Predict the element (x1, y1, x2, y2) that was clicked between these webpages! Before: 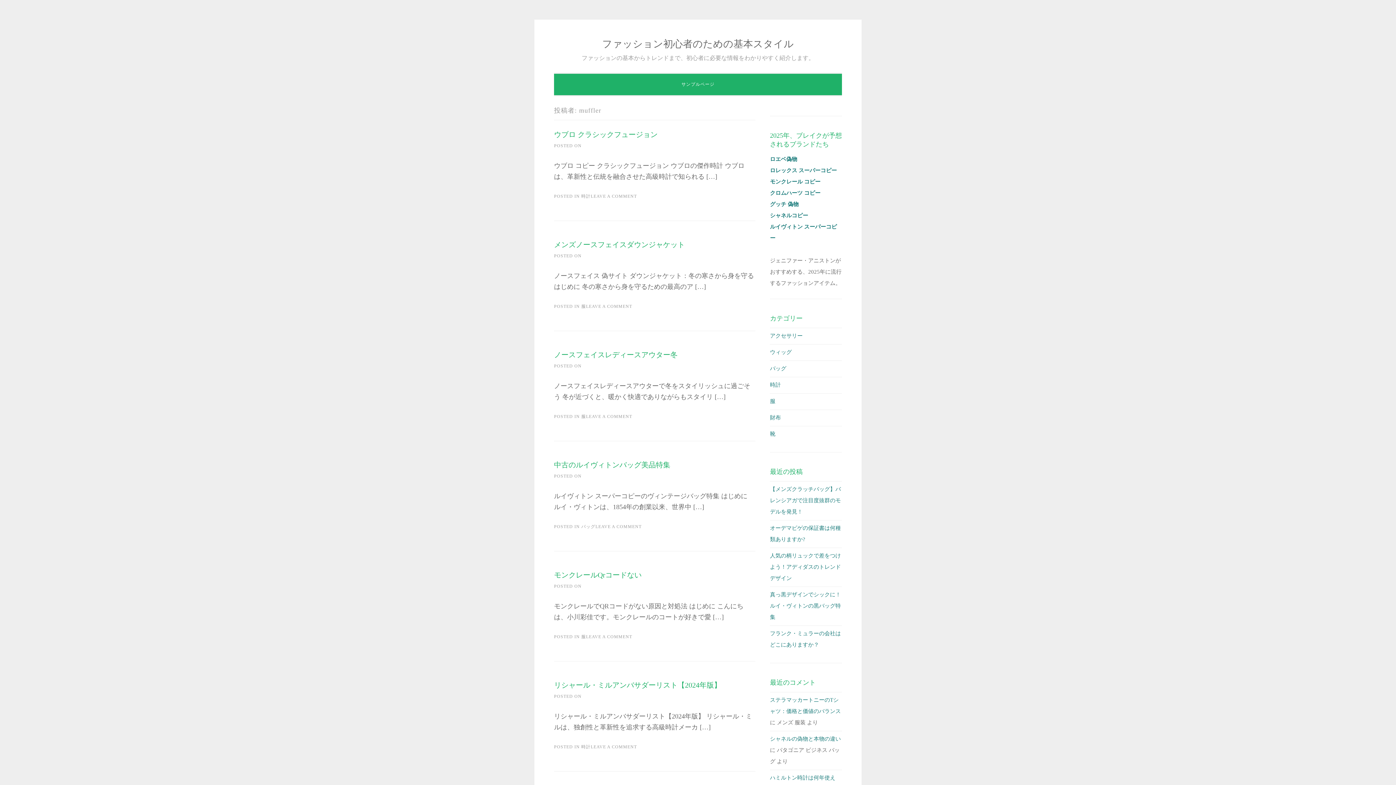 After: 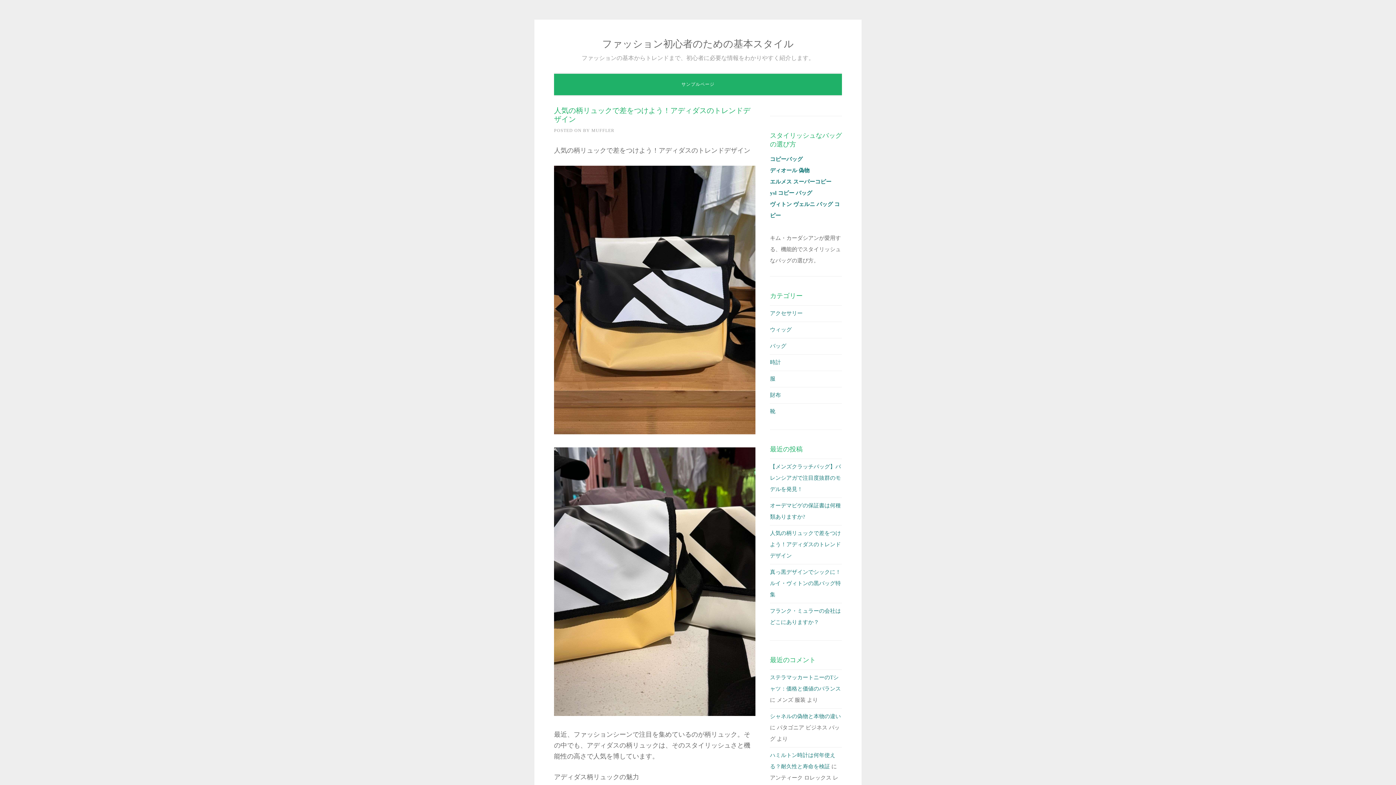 Action: label: 人気の柄リュックで差をつけよう！アディダスのトレンドデザイン bbox: (770, 553, 841, 581)